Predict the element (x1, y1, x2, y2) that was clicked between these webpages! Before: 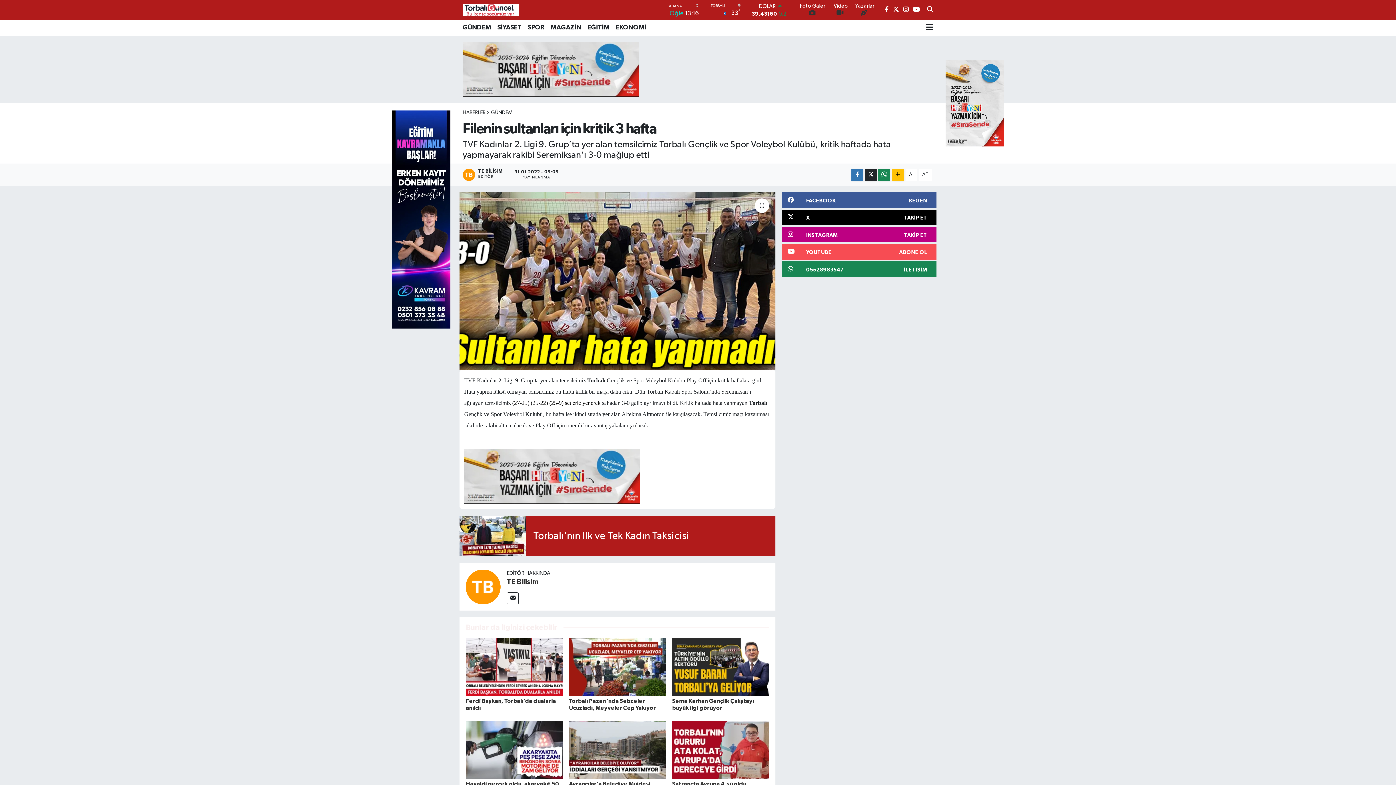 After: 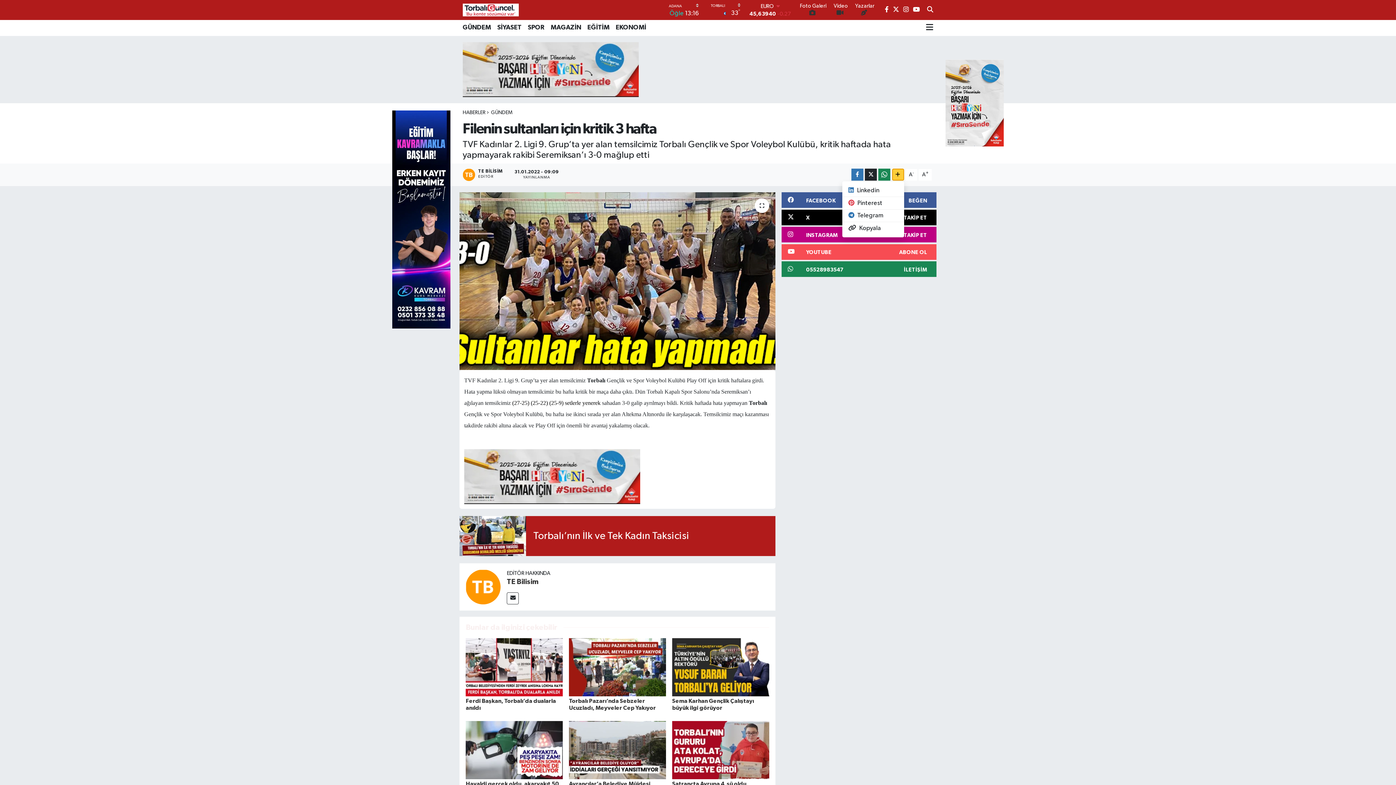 Action: bbox: (892, 168, 904, 180)